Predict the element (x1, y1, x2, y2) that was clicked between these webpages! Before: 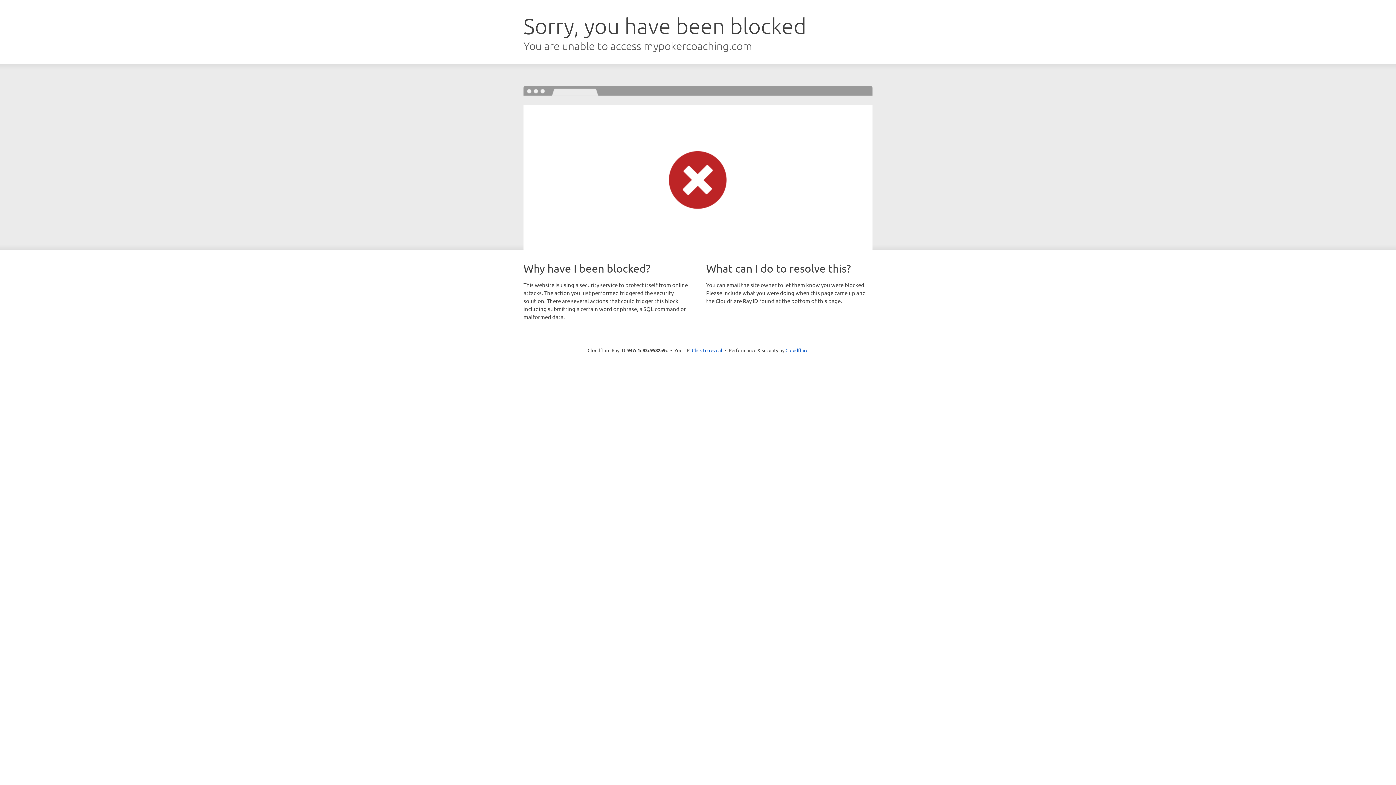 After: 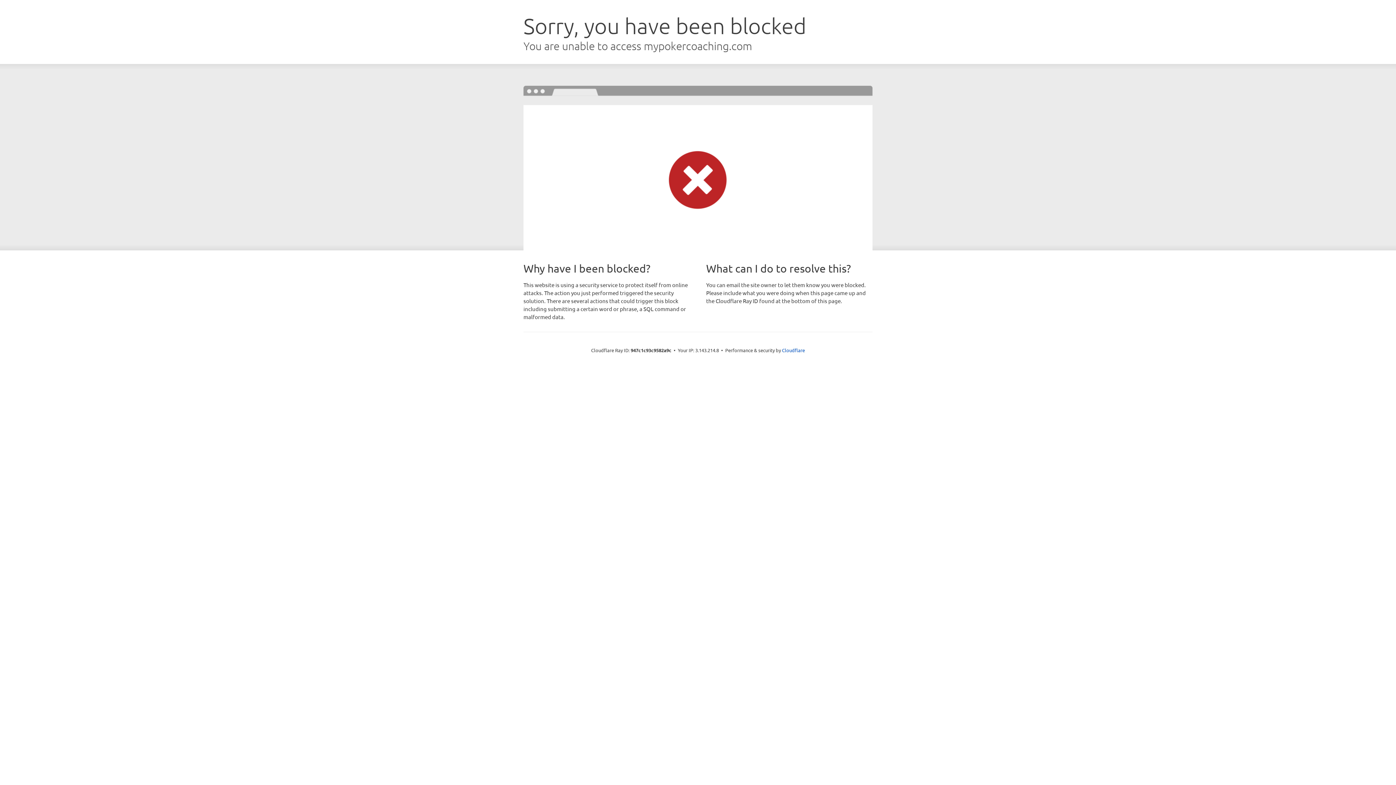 Action: bbox: (692, 346, 722, 353) label: Click to reveal